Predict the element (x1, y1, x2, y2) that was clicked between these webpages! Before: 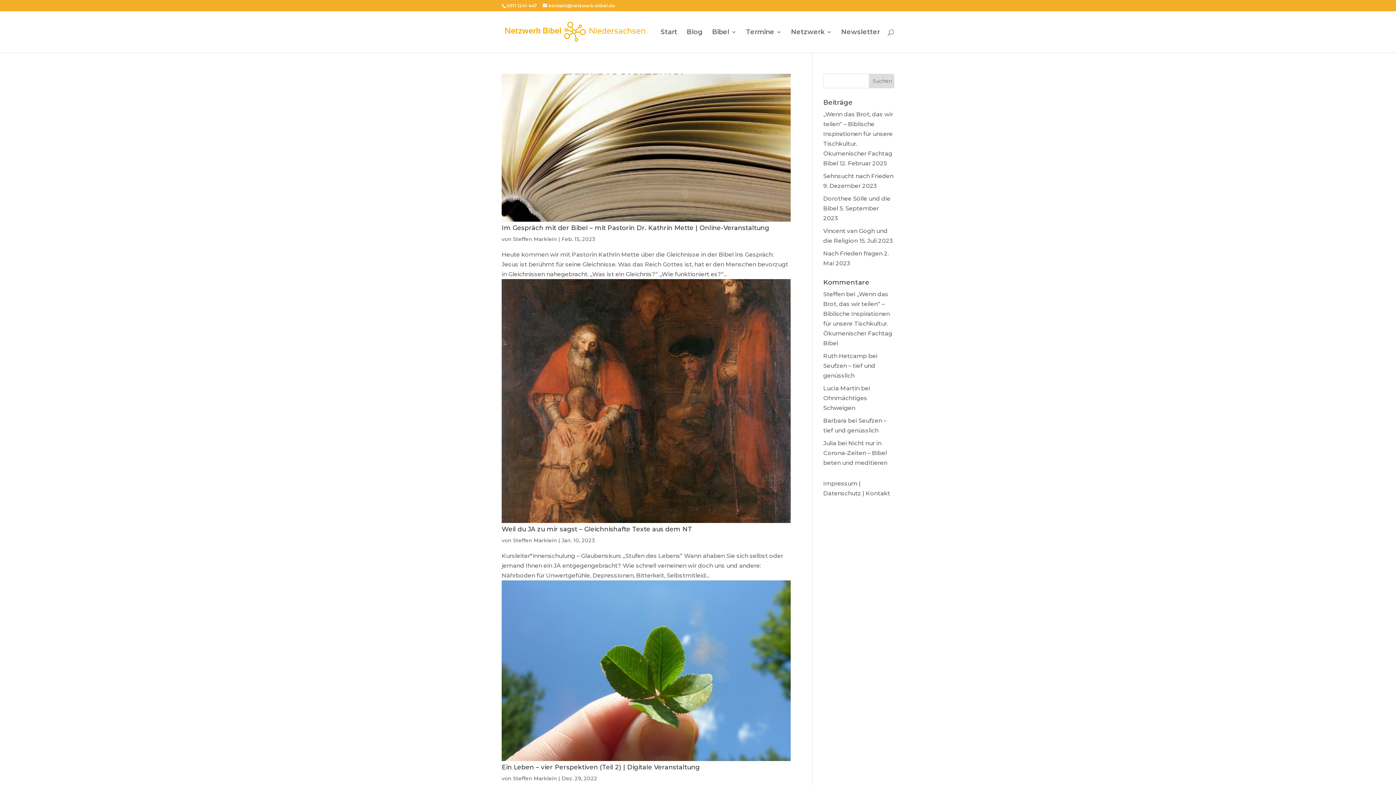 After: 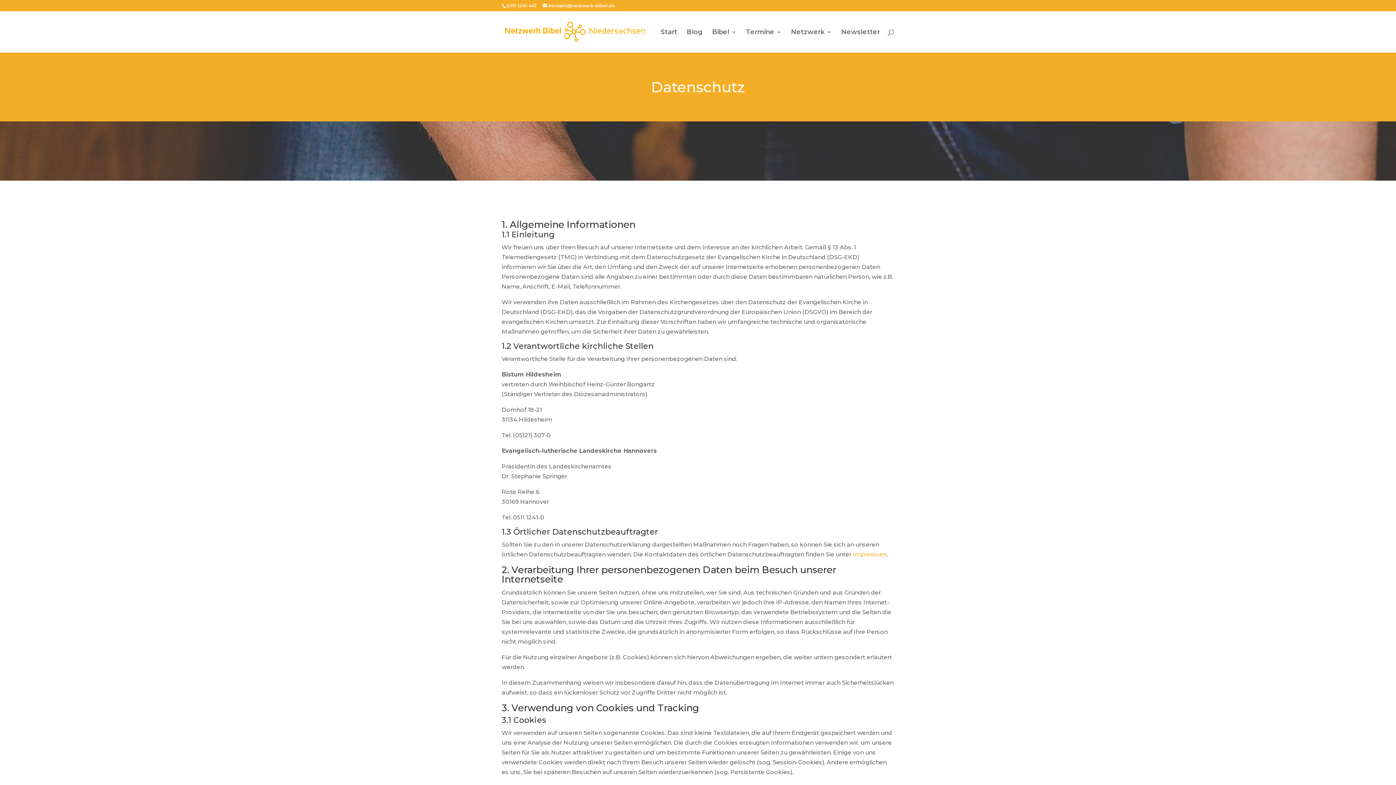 Action: label: Datenschutz |  bbox: (823, 490, 866, 497)